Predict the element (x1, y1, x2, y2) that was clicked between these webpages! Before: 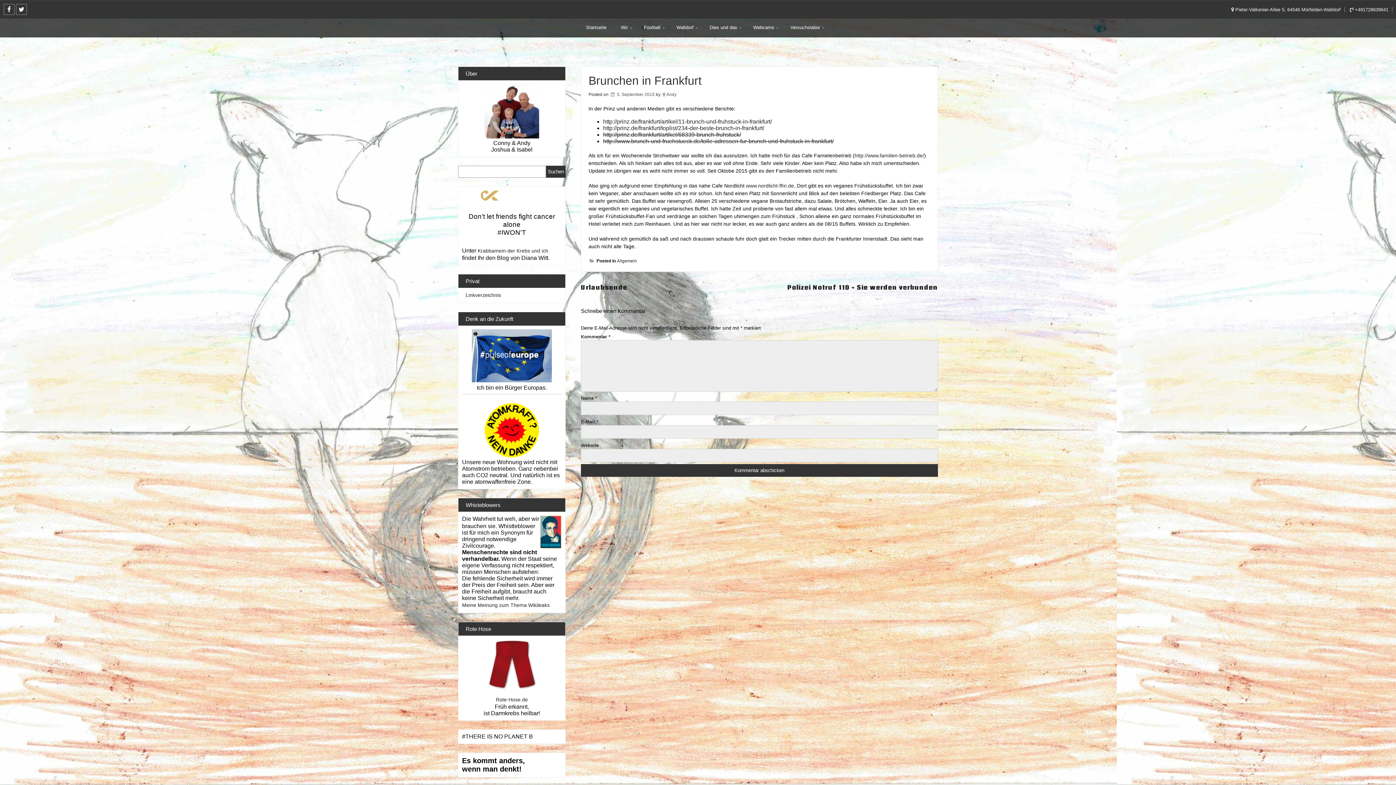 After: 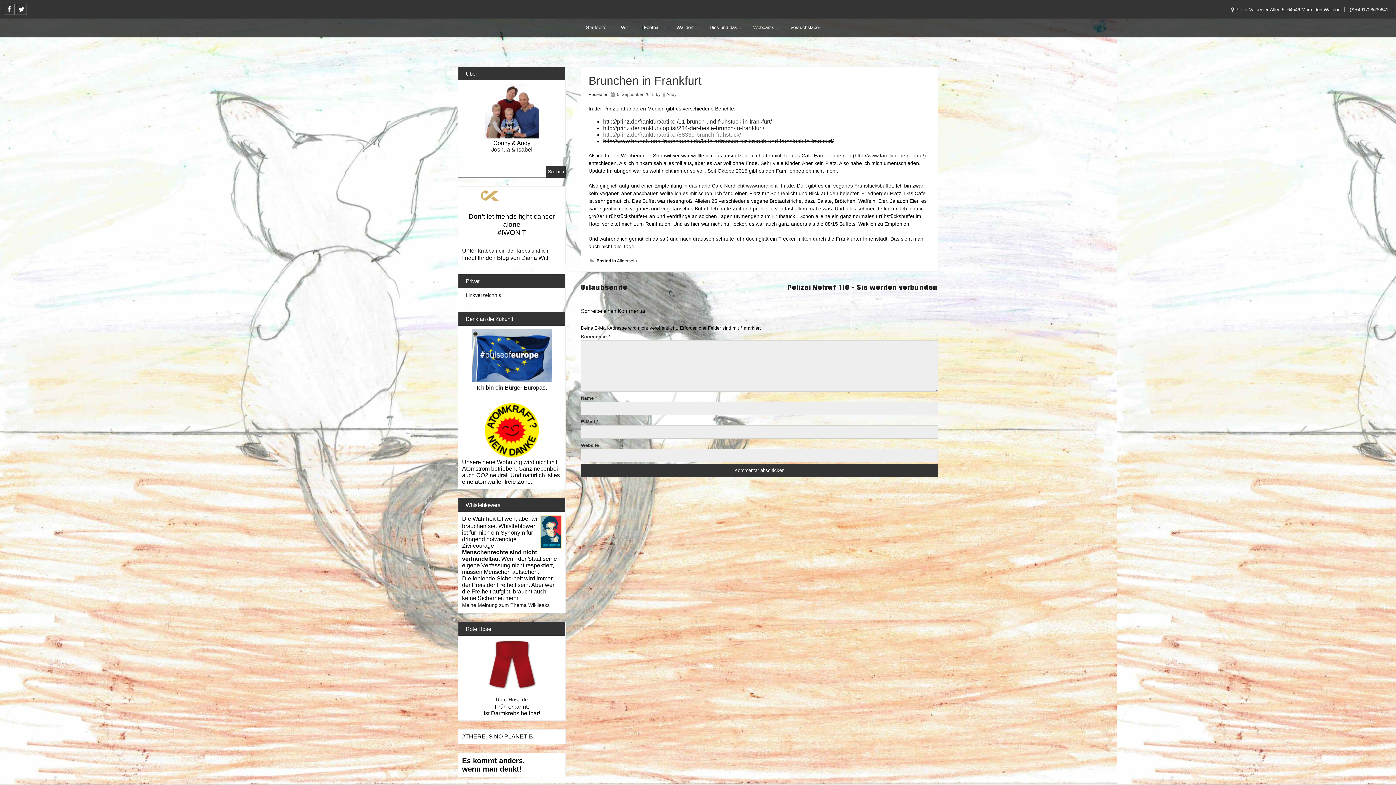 Action: label: http://prinz.de/frankfurt/artikel/68339-brunch-fruhstuck/ bbox: (603, 131, 741, 137)